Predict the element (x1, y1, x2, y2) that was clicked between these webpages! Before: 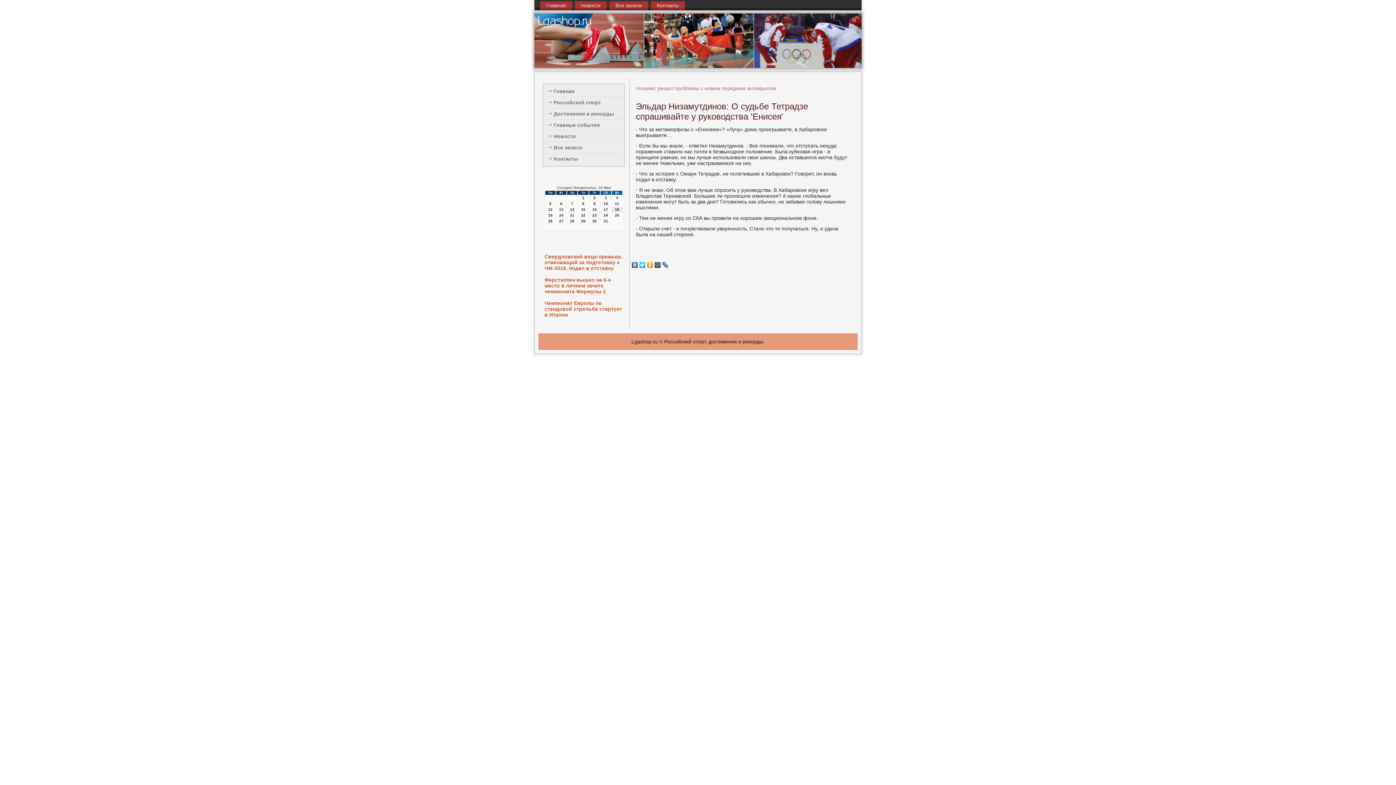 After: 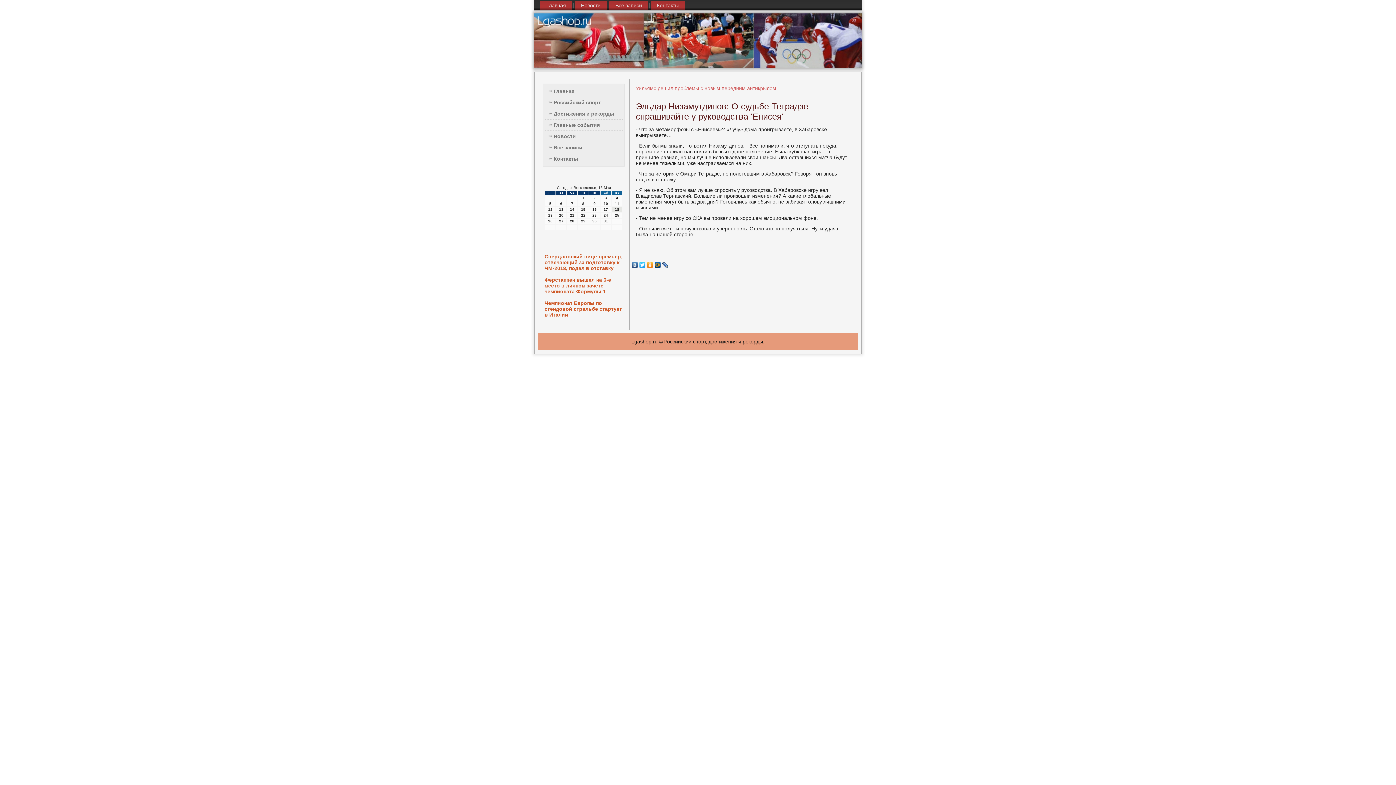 Action: bbox: (654, 260, 661, 269)